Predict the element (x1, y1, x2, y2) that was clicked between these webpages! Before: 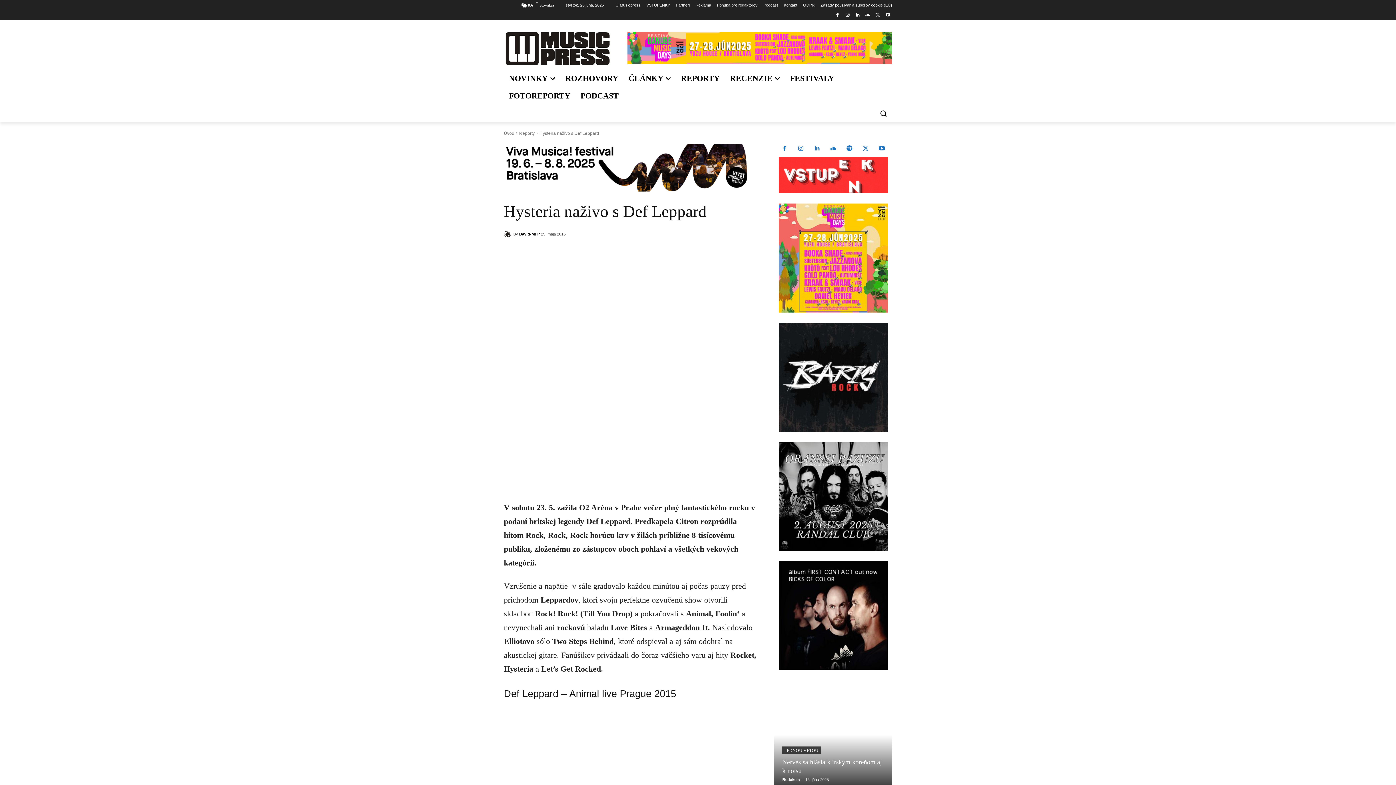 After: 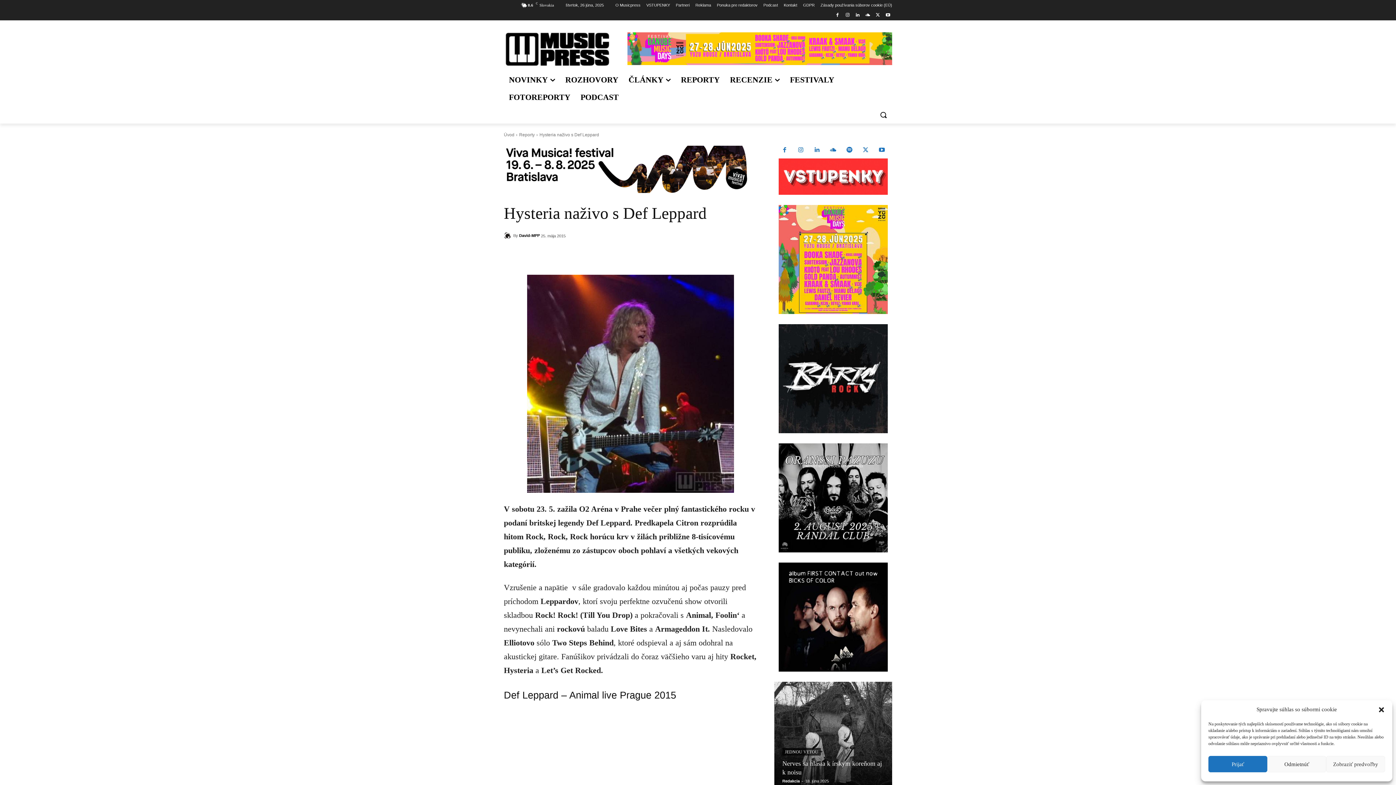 Action: bbox: (778, 157, 888, 193)